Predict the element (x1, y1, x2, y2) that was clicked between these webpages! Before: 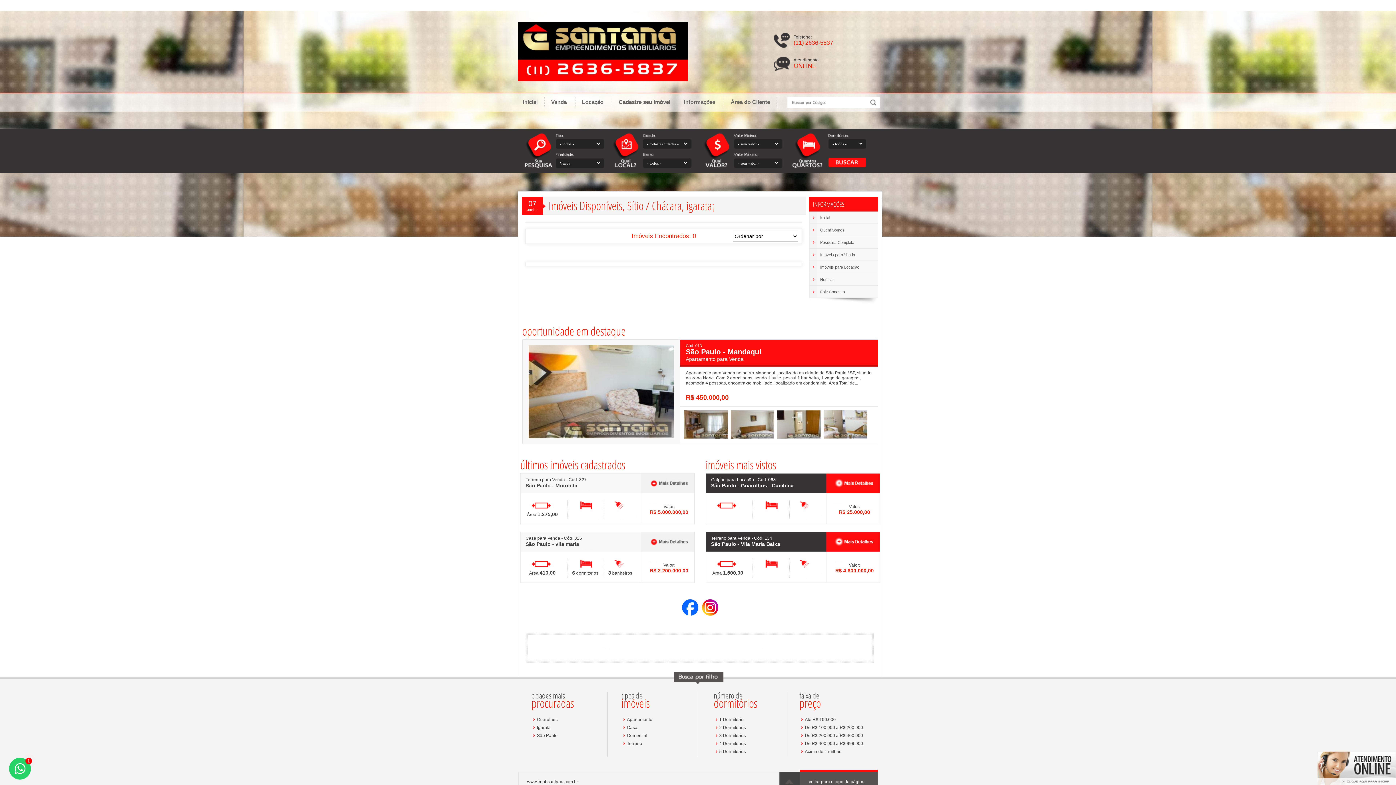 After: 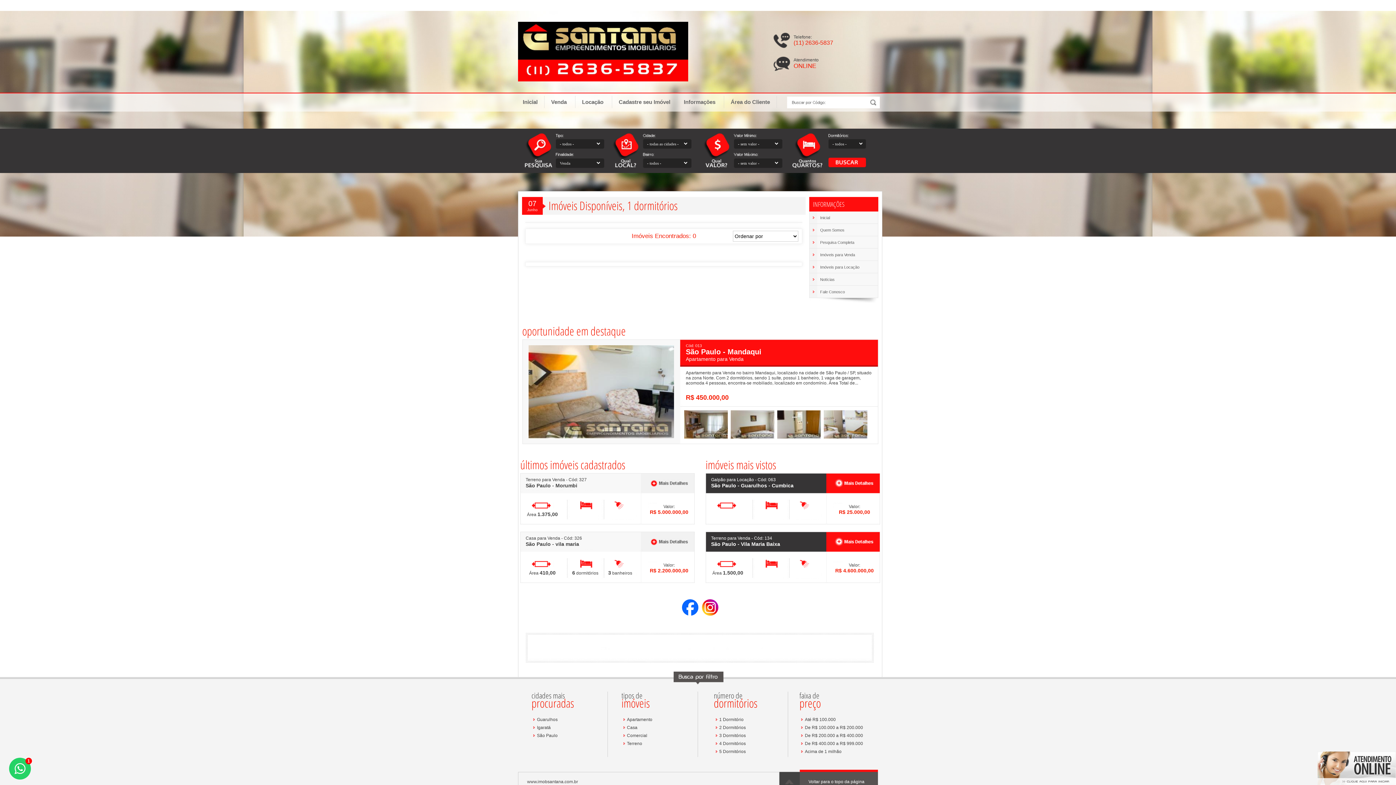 Action: label: 1 Dormitório bbox: (719, 717, 743, 722)